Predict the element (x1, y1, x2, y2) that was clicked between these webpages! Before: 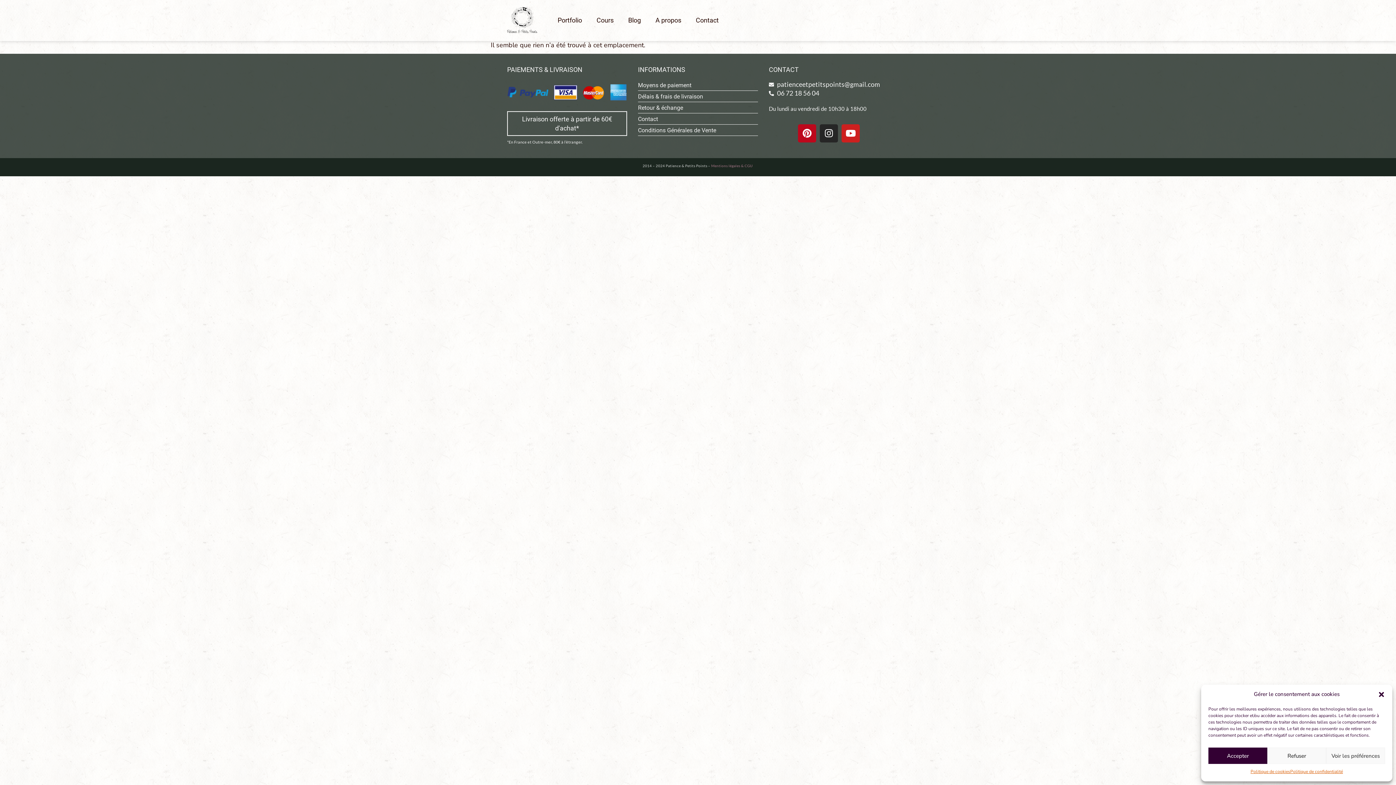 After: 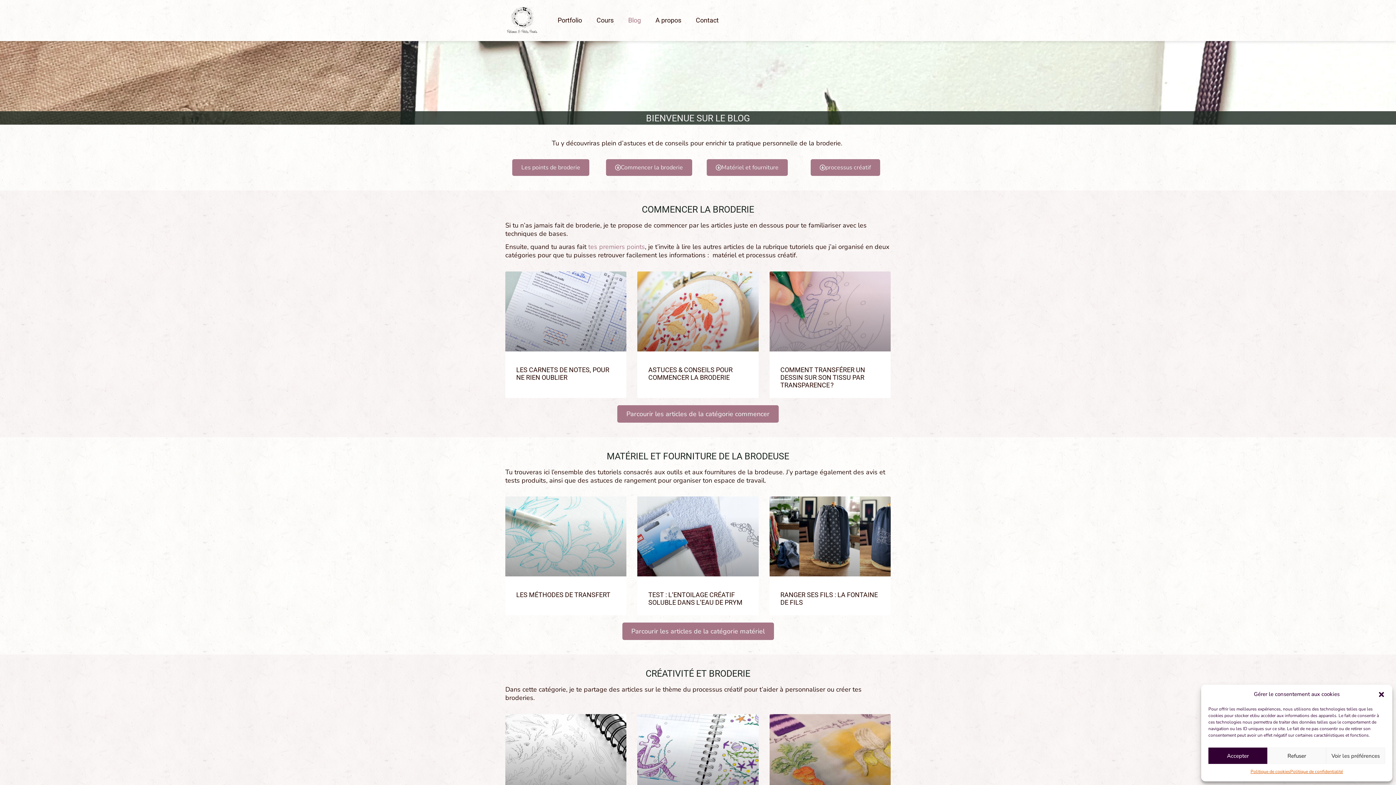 Action: label: Blog bbox: (621, 12, 648, 28)